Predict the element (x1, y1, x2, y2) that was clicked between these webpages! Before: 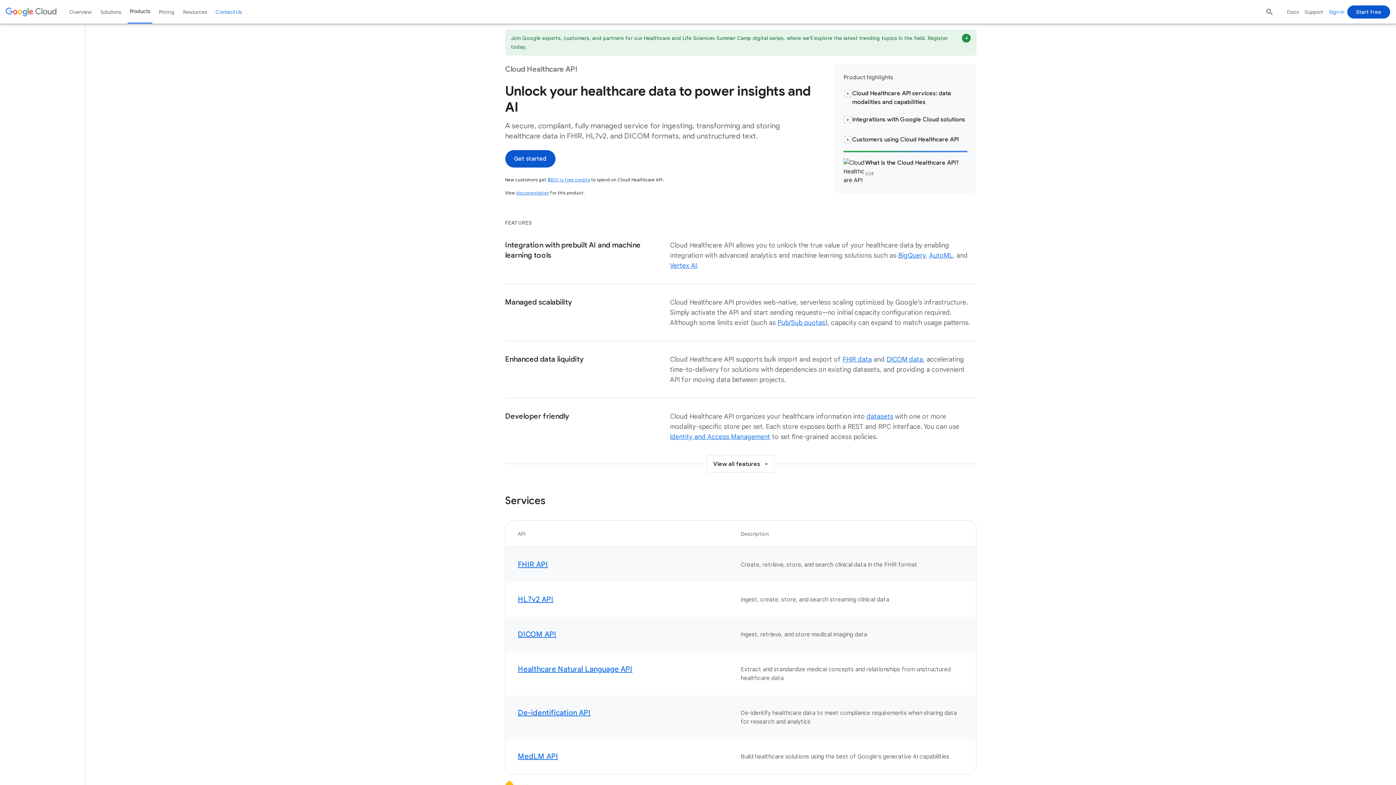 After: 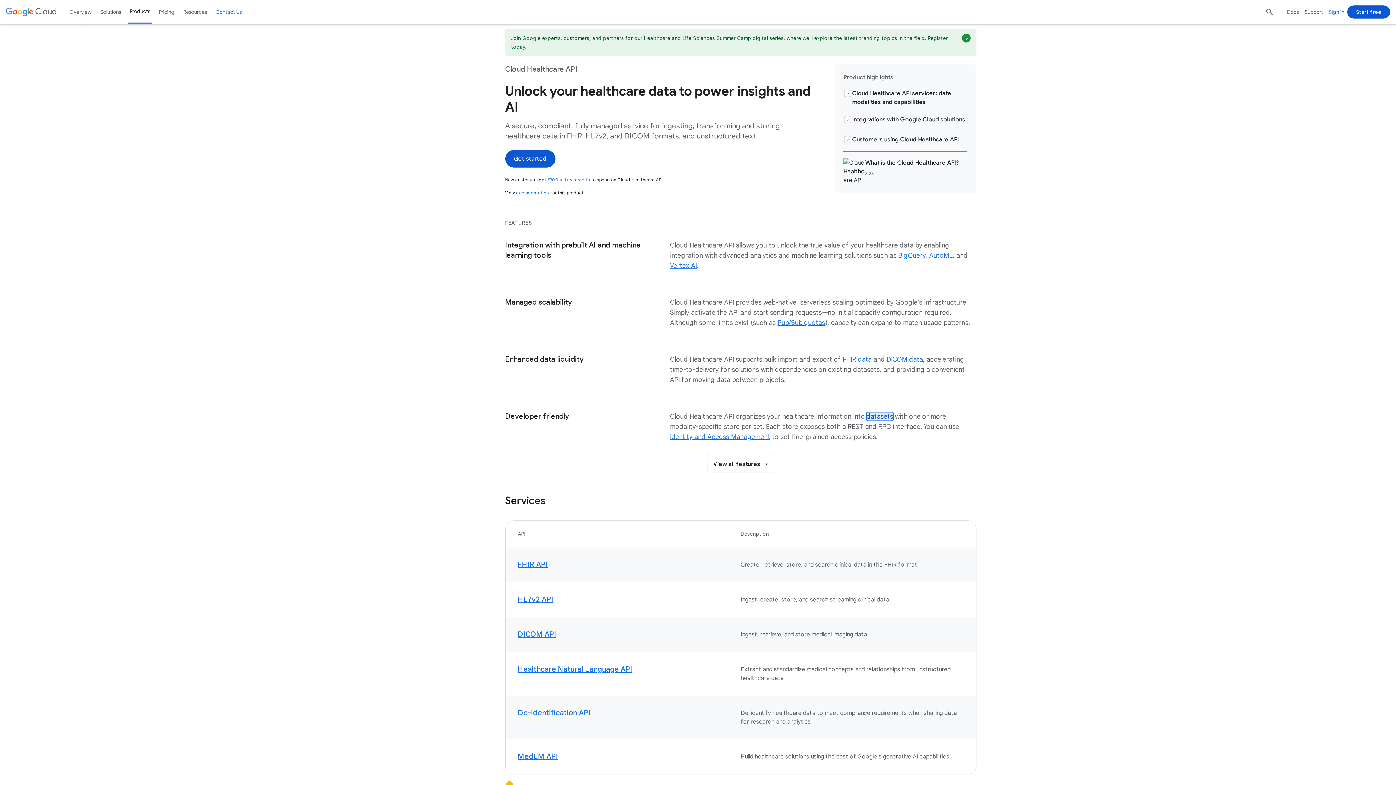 Action: bbox: (866, 412, 893, 420) label: datasets